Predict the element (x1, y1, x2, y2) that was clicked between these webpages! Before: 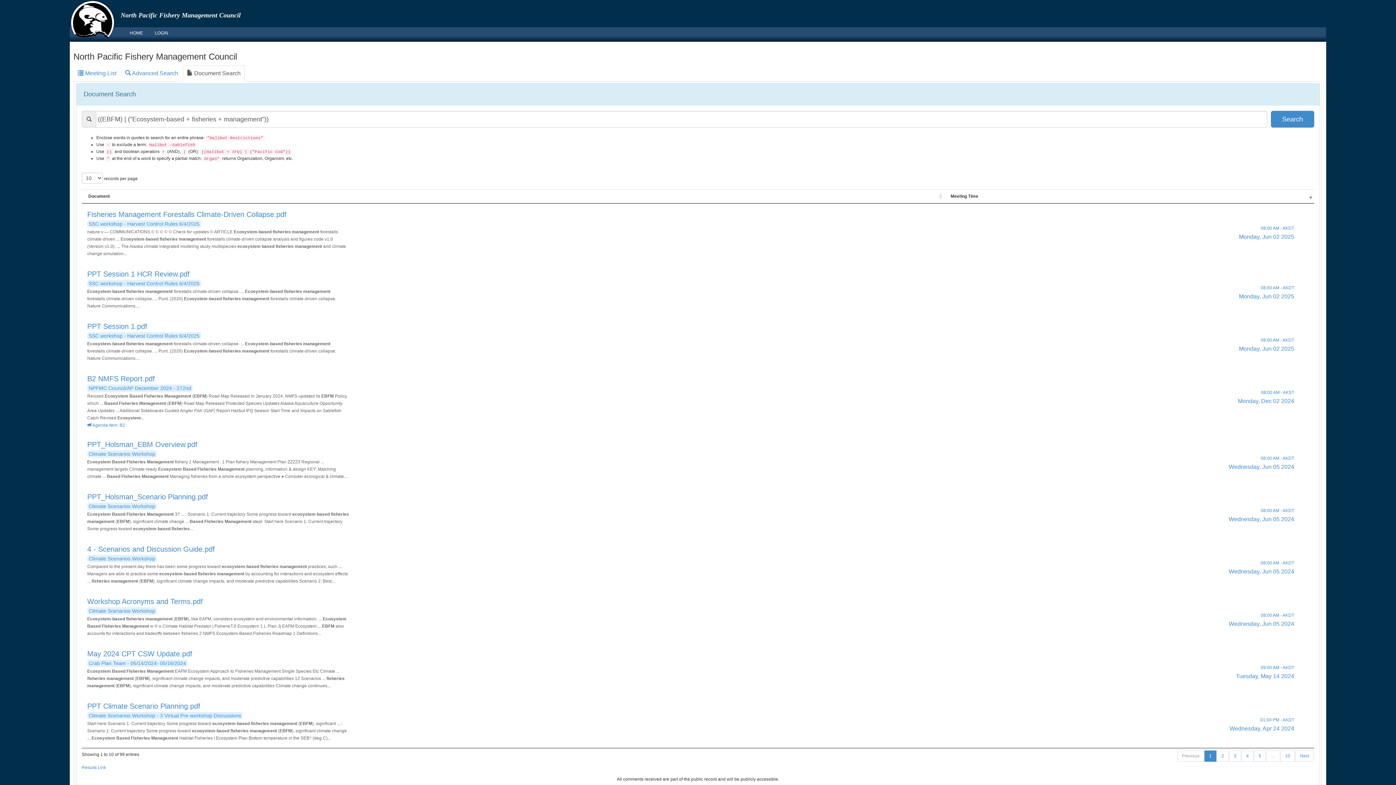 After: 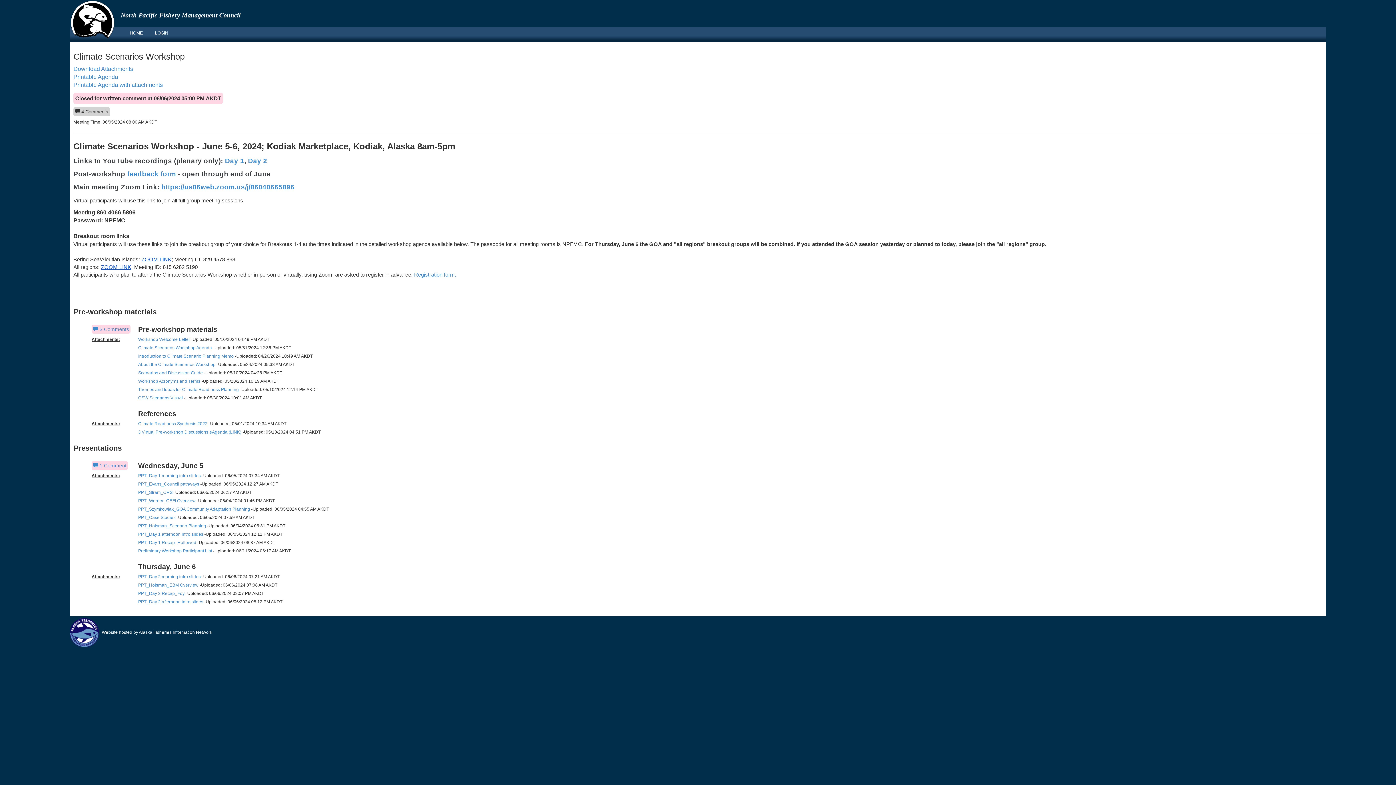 Action: bbox: (1229, 508, 1294, 523) label: 08:00 AM - AKDT

Wednesday, Jun 05 2024